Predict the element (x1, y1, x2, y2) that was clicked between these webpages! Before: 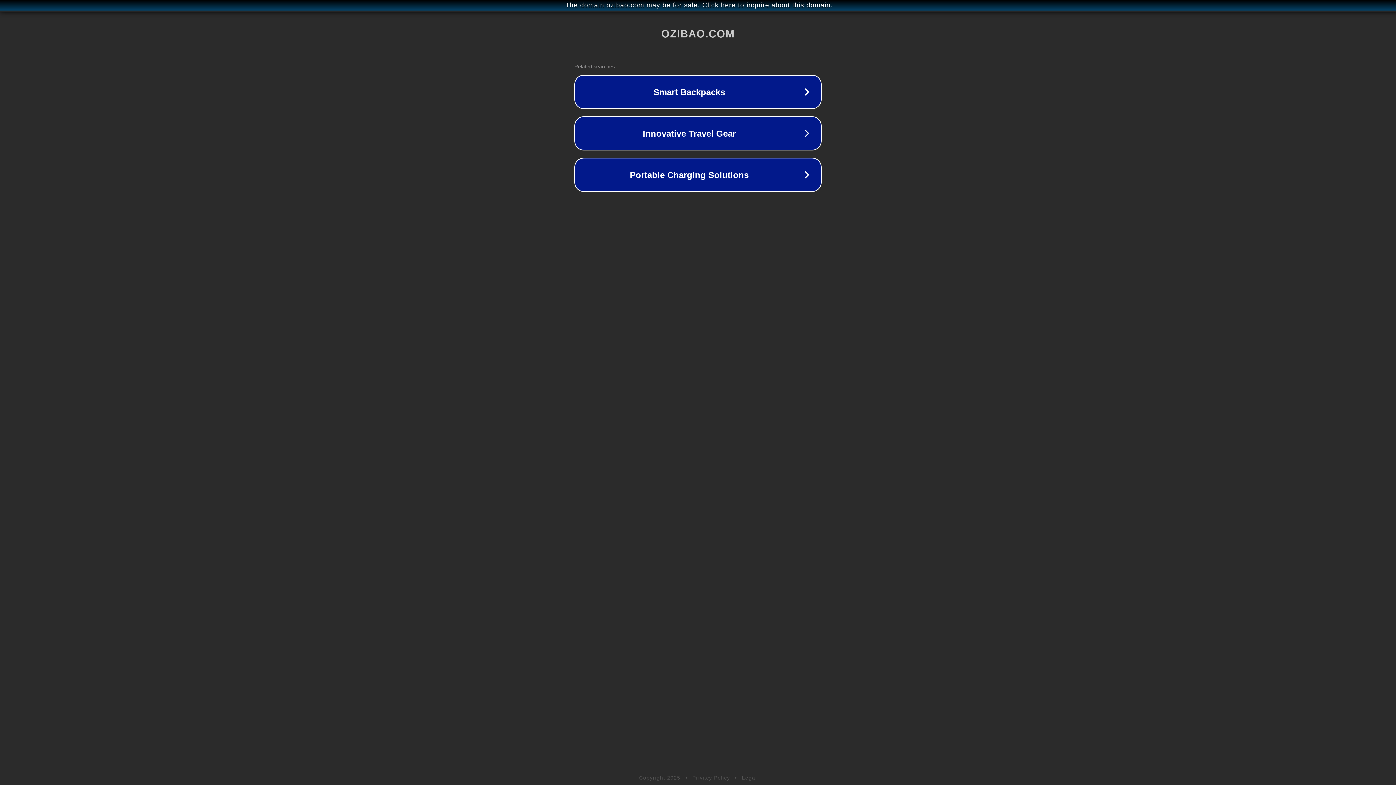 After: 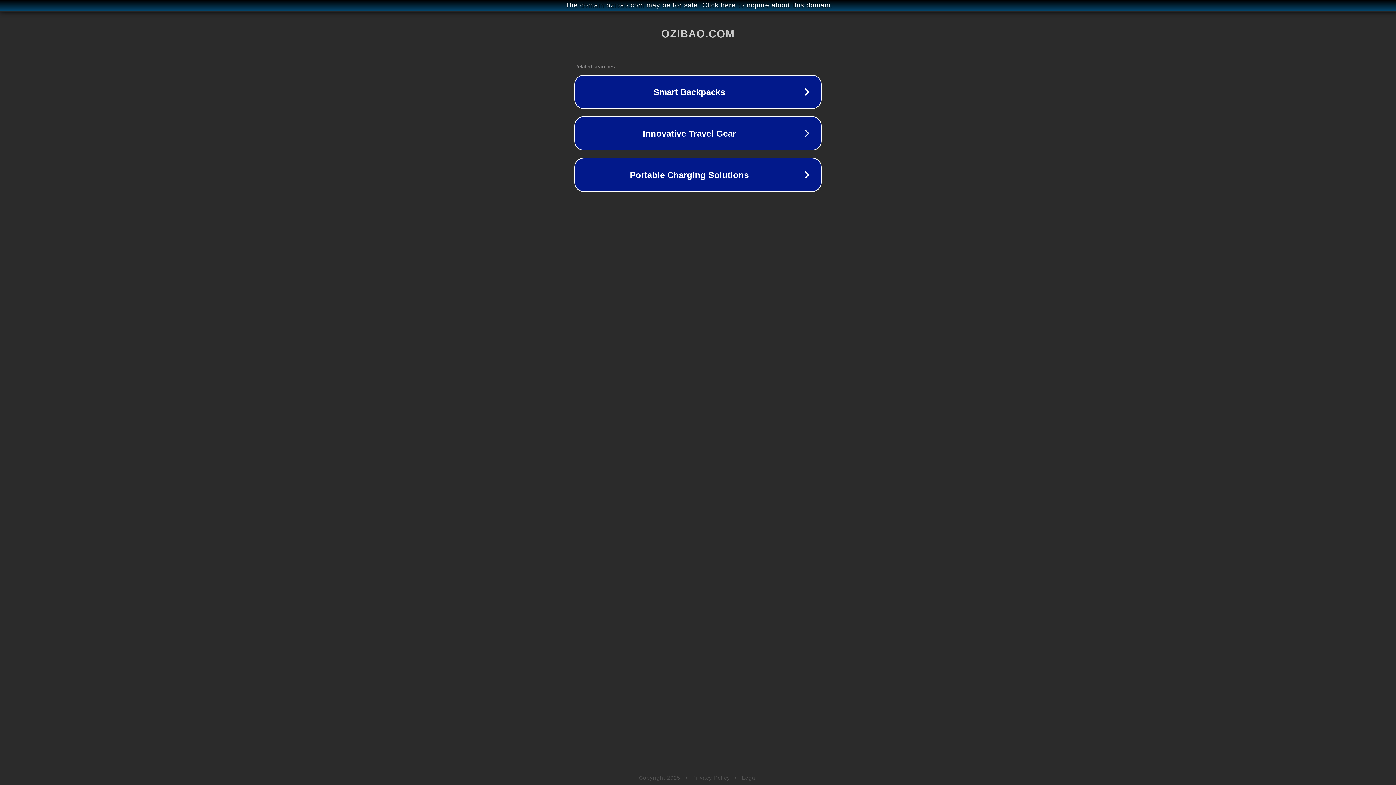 Action: bbox: (742, 775, 757, 781) label: Legal